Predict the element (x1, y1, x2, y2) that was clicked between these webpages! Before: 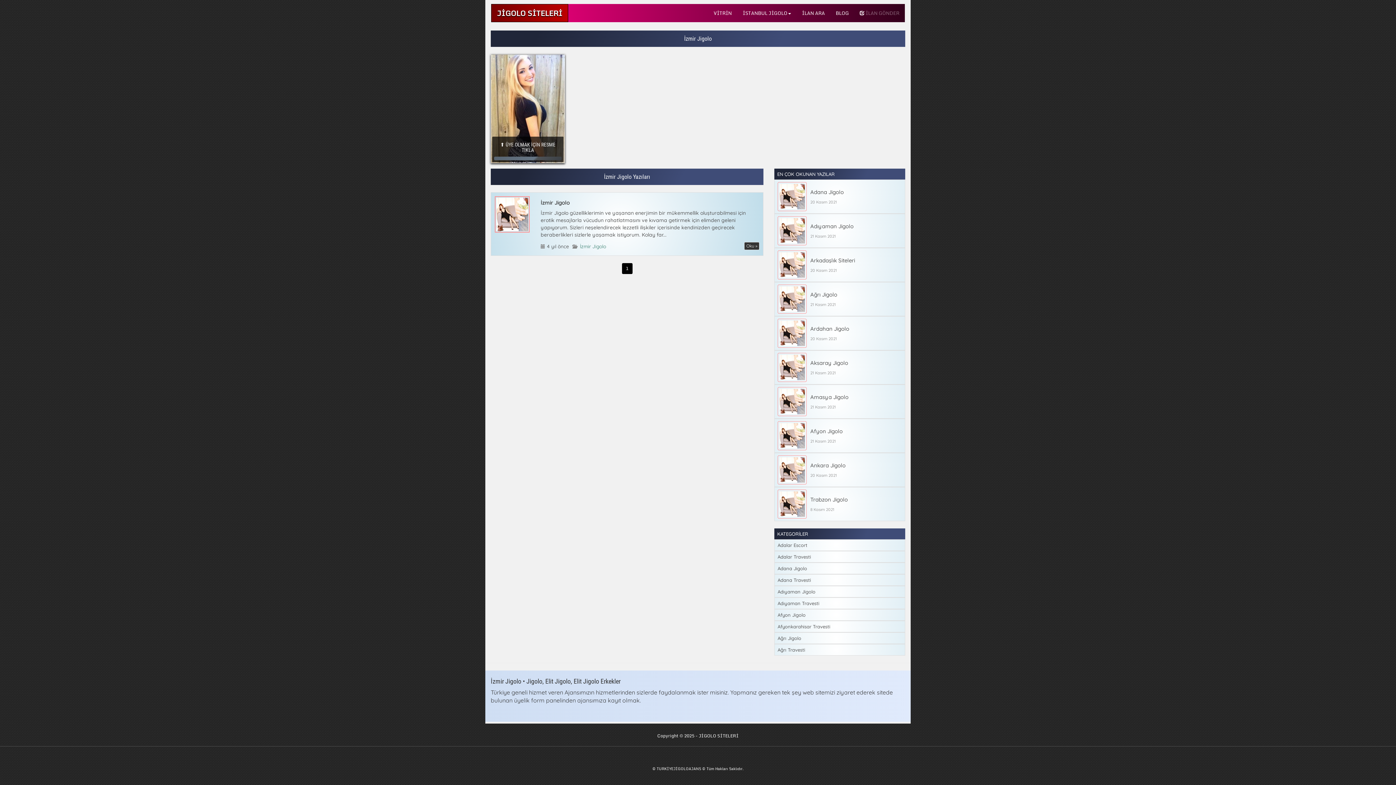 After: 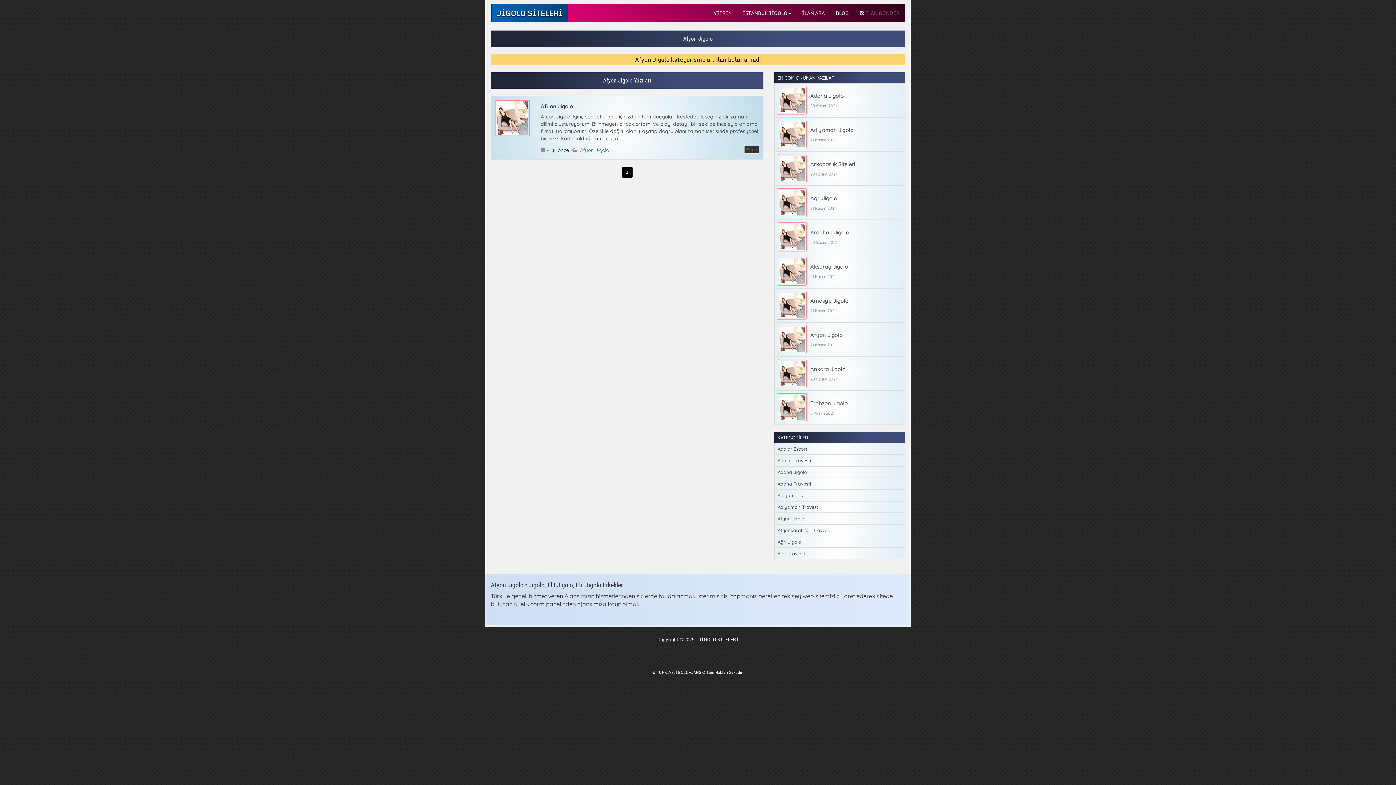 Action: bbox: (774, 609, 905, 621) label: Afyon Jigolo